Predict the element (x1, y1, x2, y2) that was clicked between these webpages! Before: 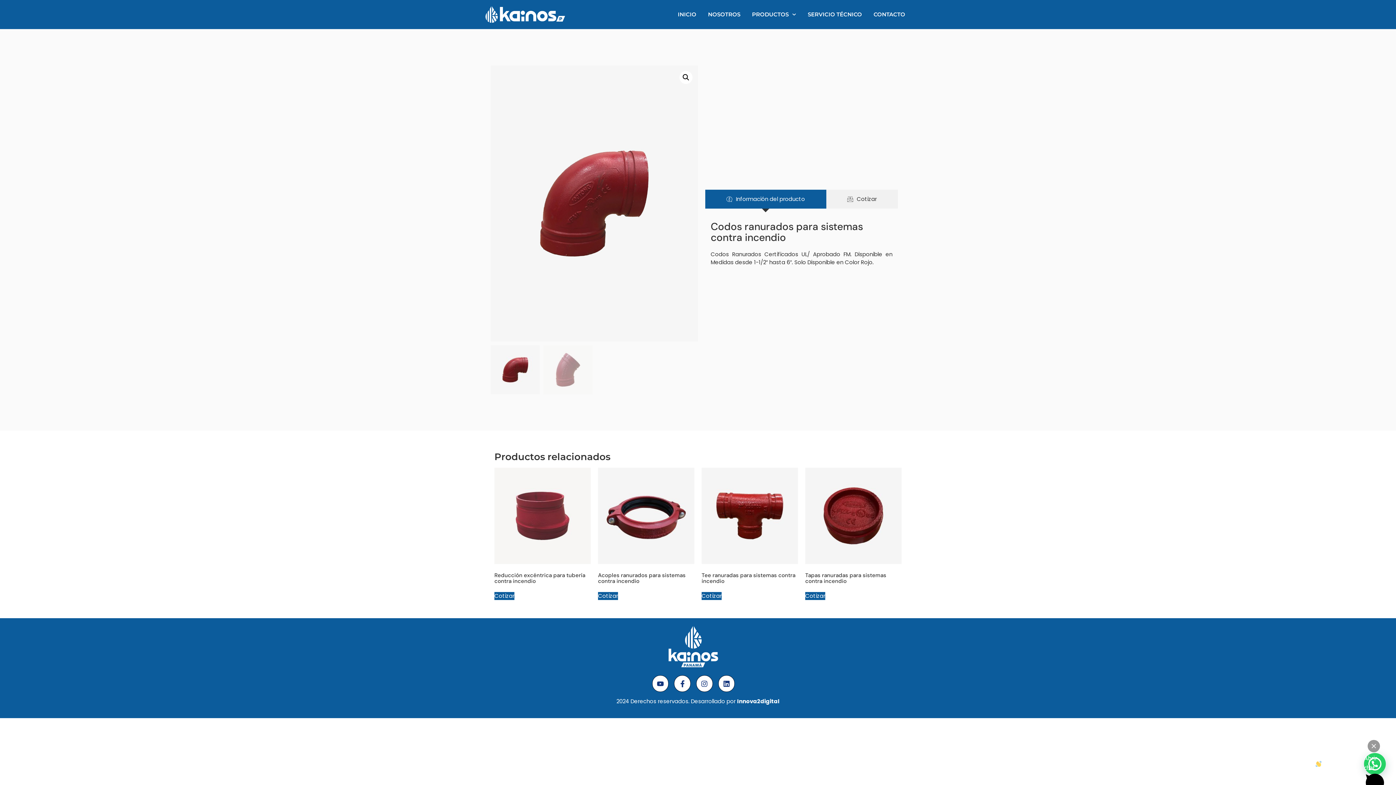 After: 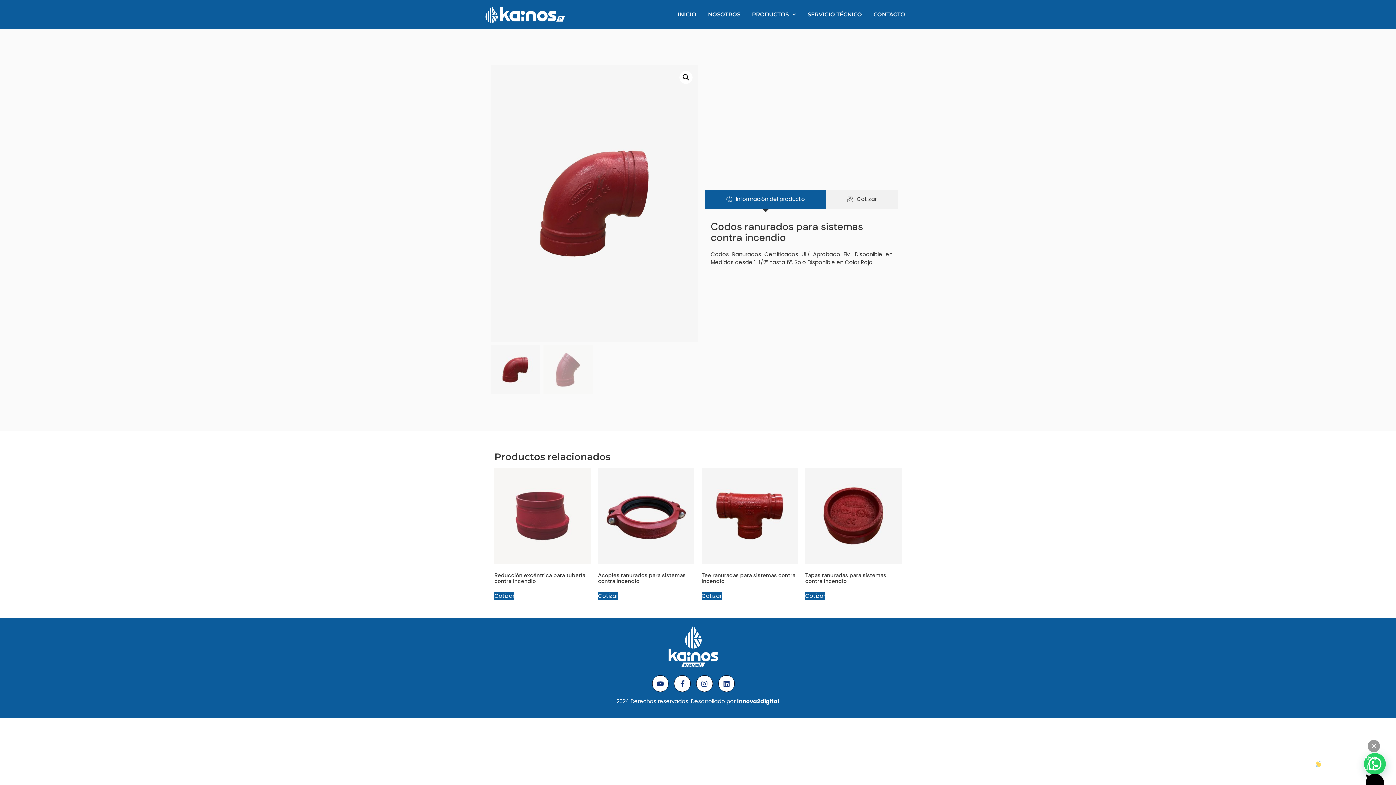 Action: bbox: (737, 697, 779, 705) label: Innova2digital